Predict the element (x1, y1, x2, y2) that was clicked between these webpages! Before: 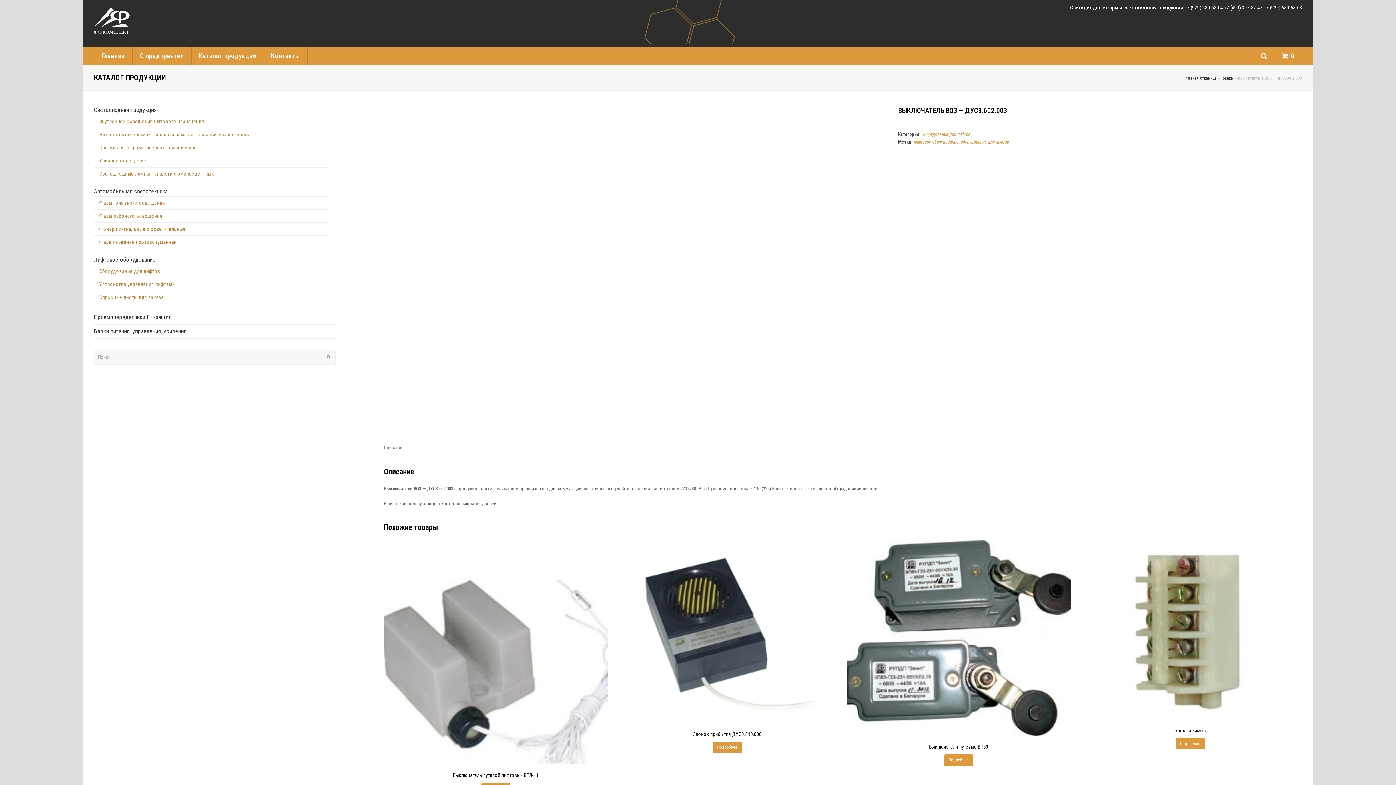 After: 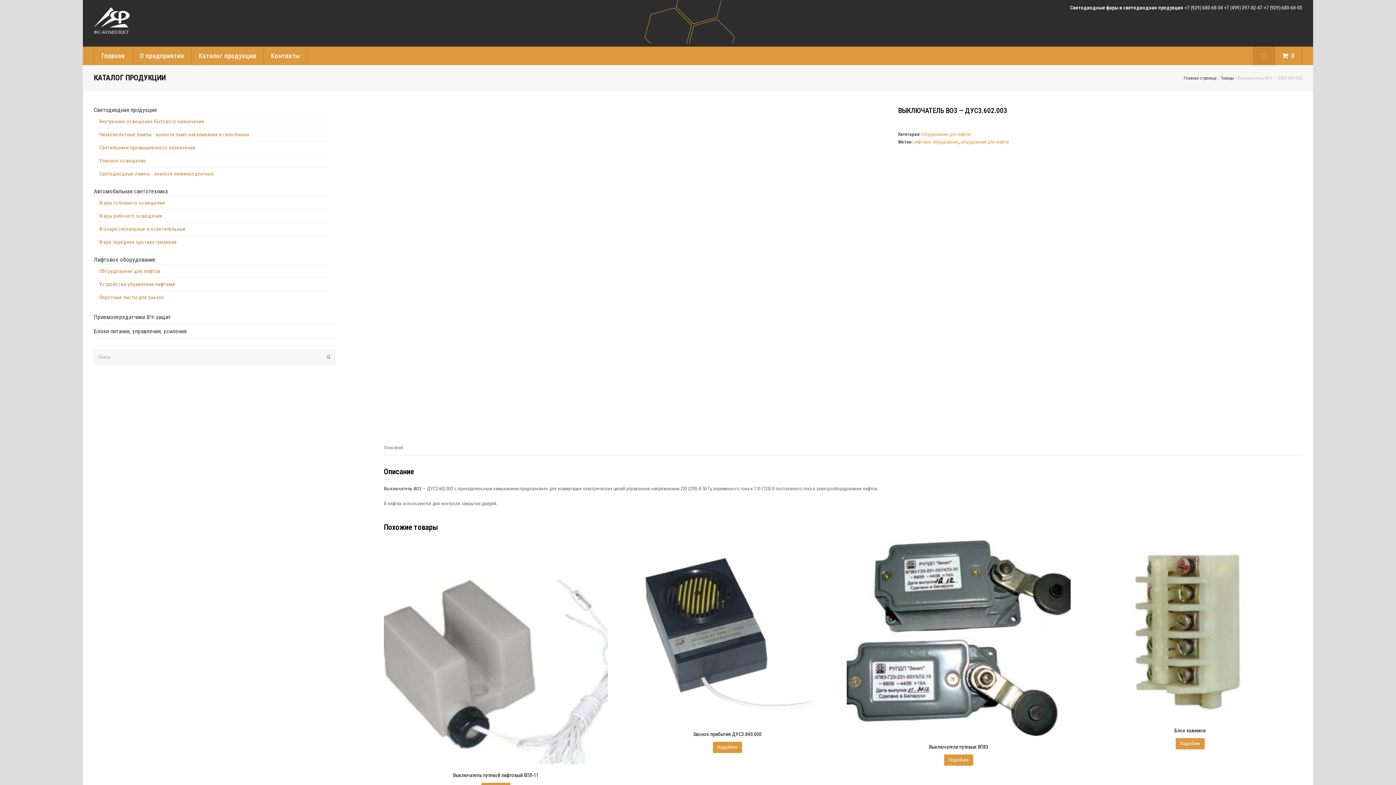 Action: bbox: (1253, 46, 1274, 65)